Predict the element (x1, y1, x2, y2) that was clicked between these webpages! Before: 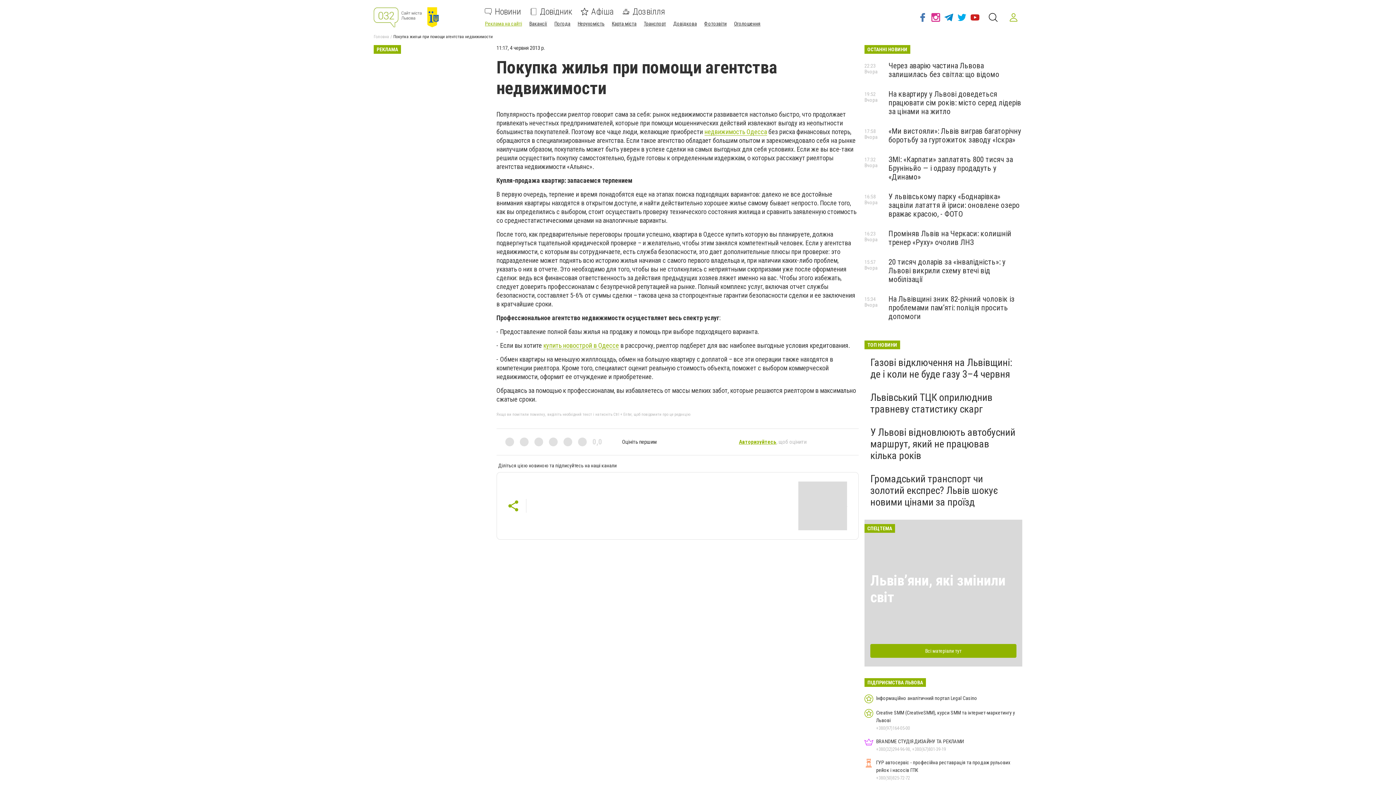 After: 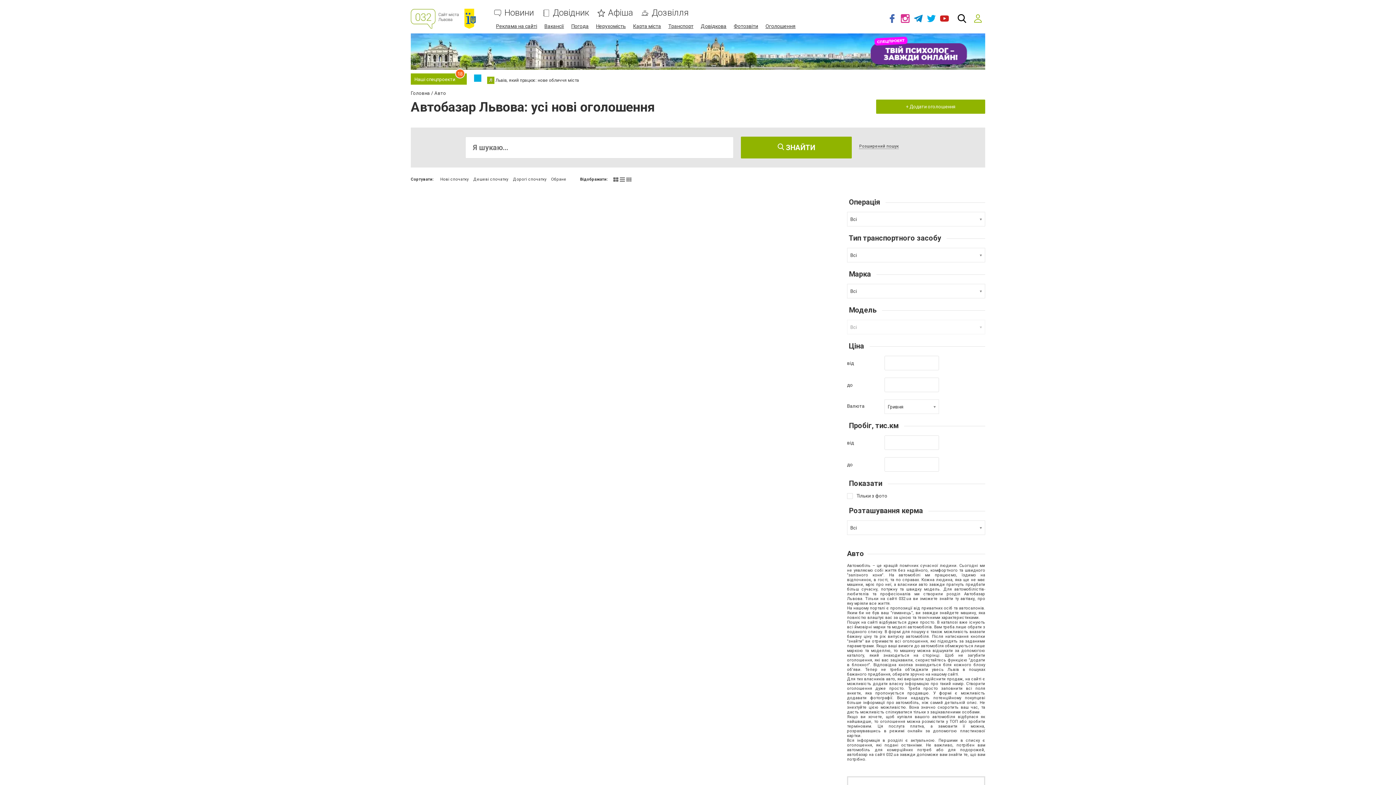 Action: bbox: (644, 20, 666, 26) label: Транспорт